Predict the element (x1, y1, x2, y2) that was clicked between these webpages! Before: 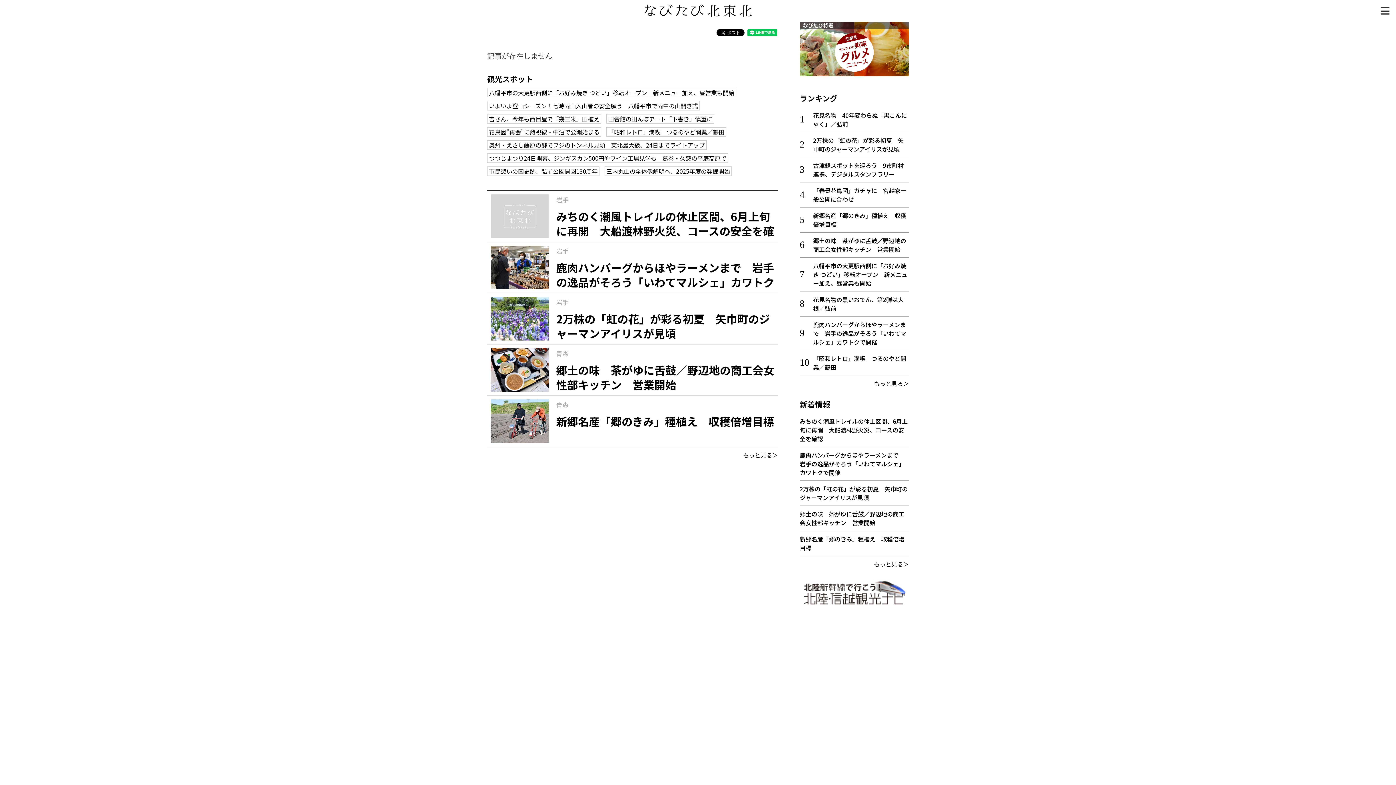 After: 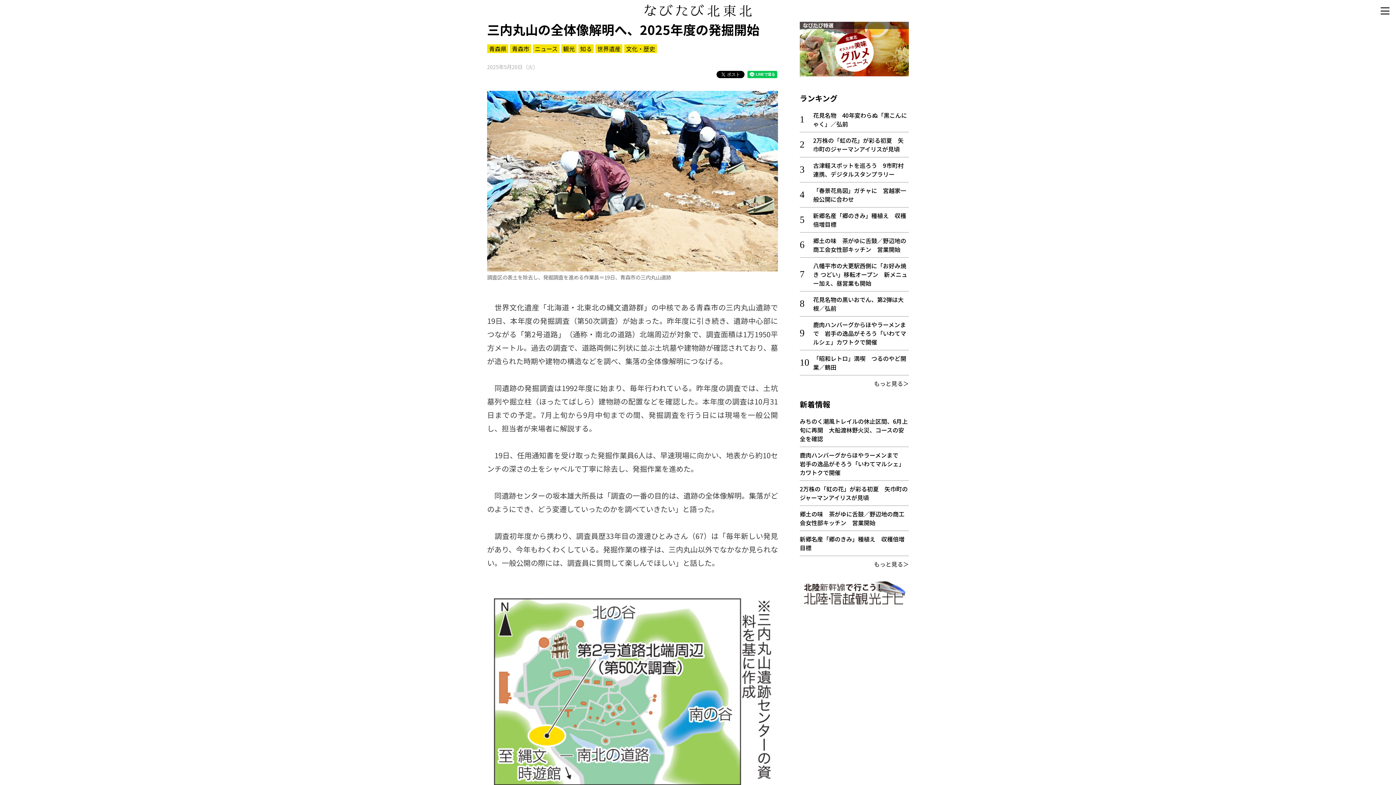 Action: bbox: (604, 166, 732, 176) label: 三内丸山の全体像解明へ、2025年度の発掘開始